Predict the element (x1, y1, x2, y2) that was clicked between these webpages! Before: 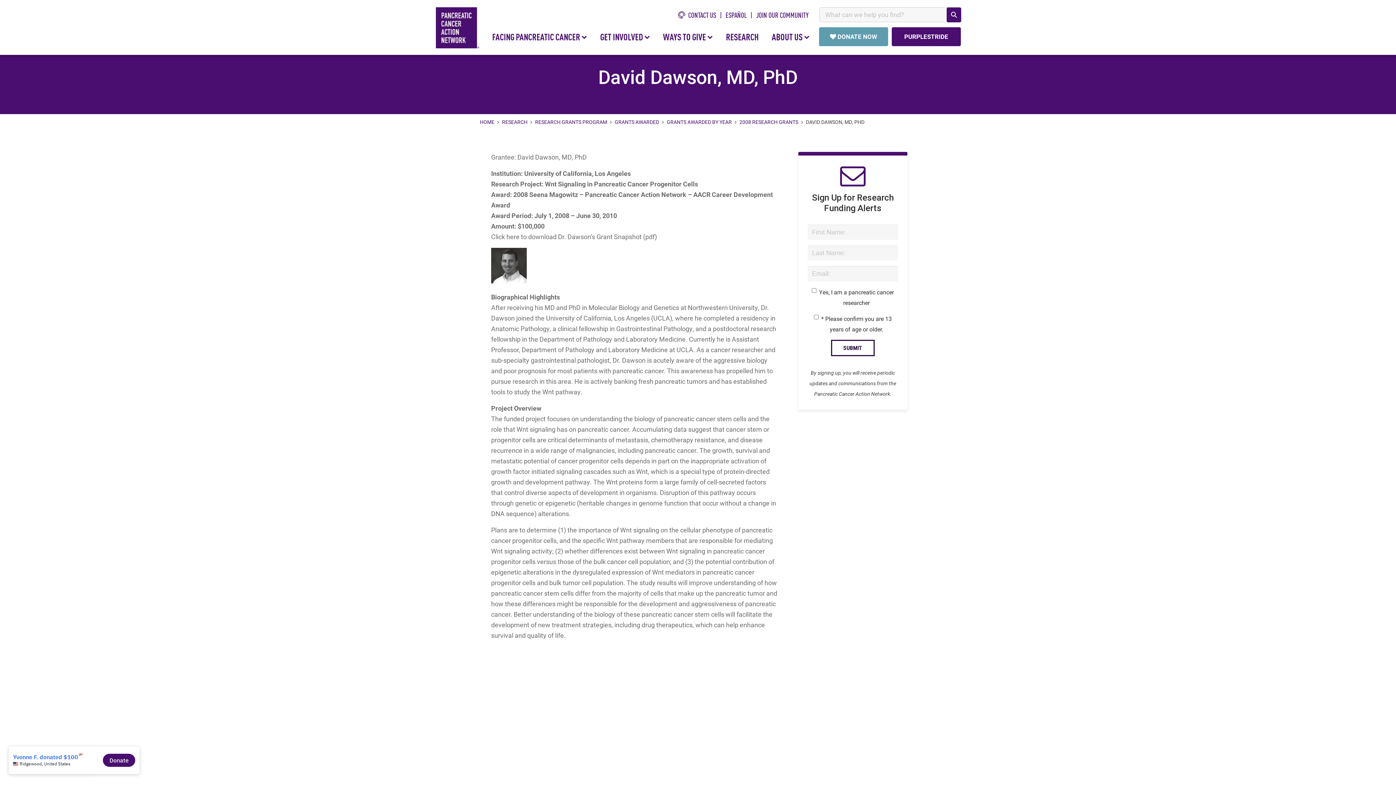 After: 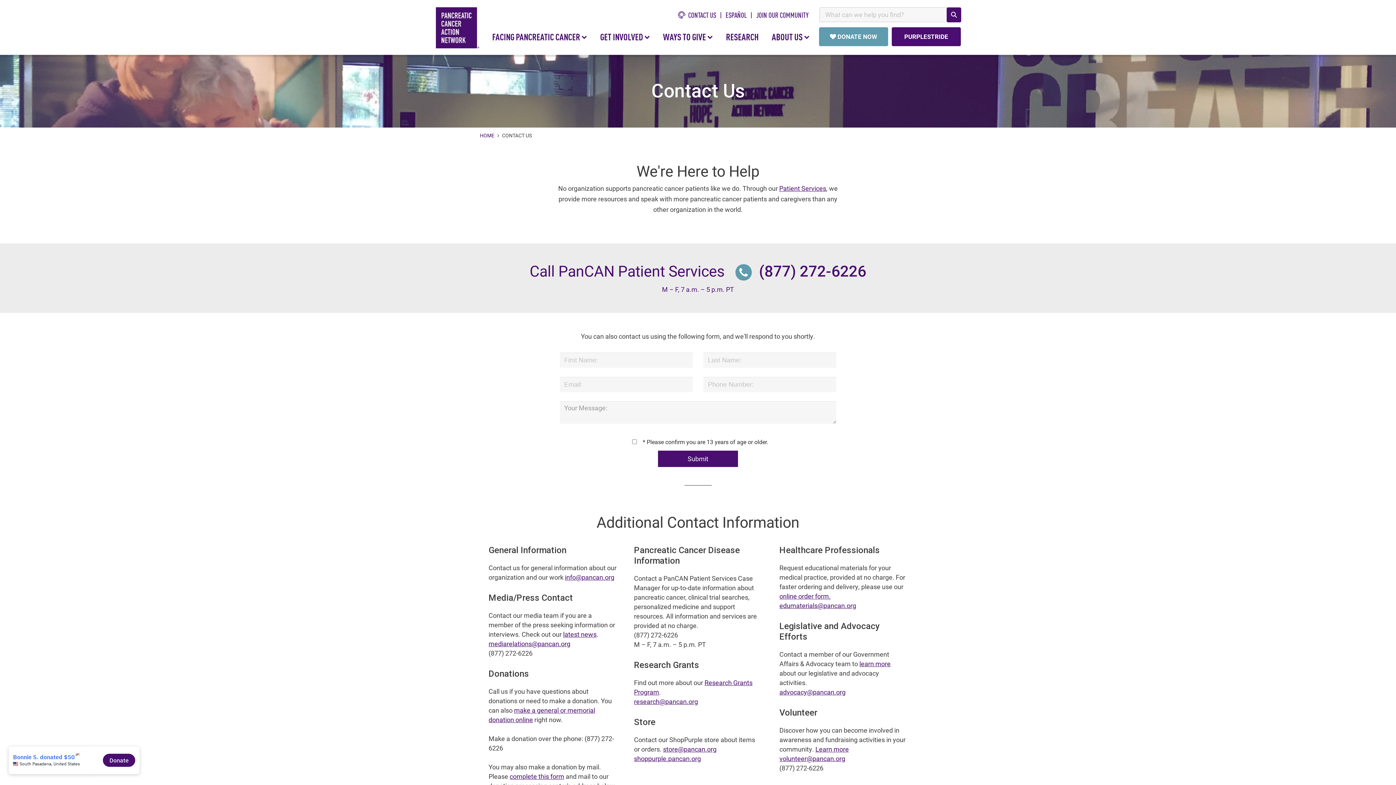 Action: bbox: (678, 11, 725, 18) label:   CONTACT US